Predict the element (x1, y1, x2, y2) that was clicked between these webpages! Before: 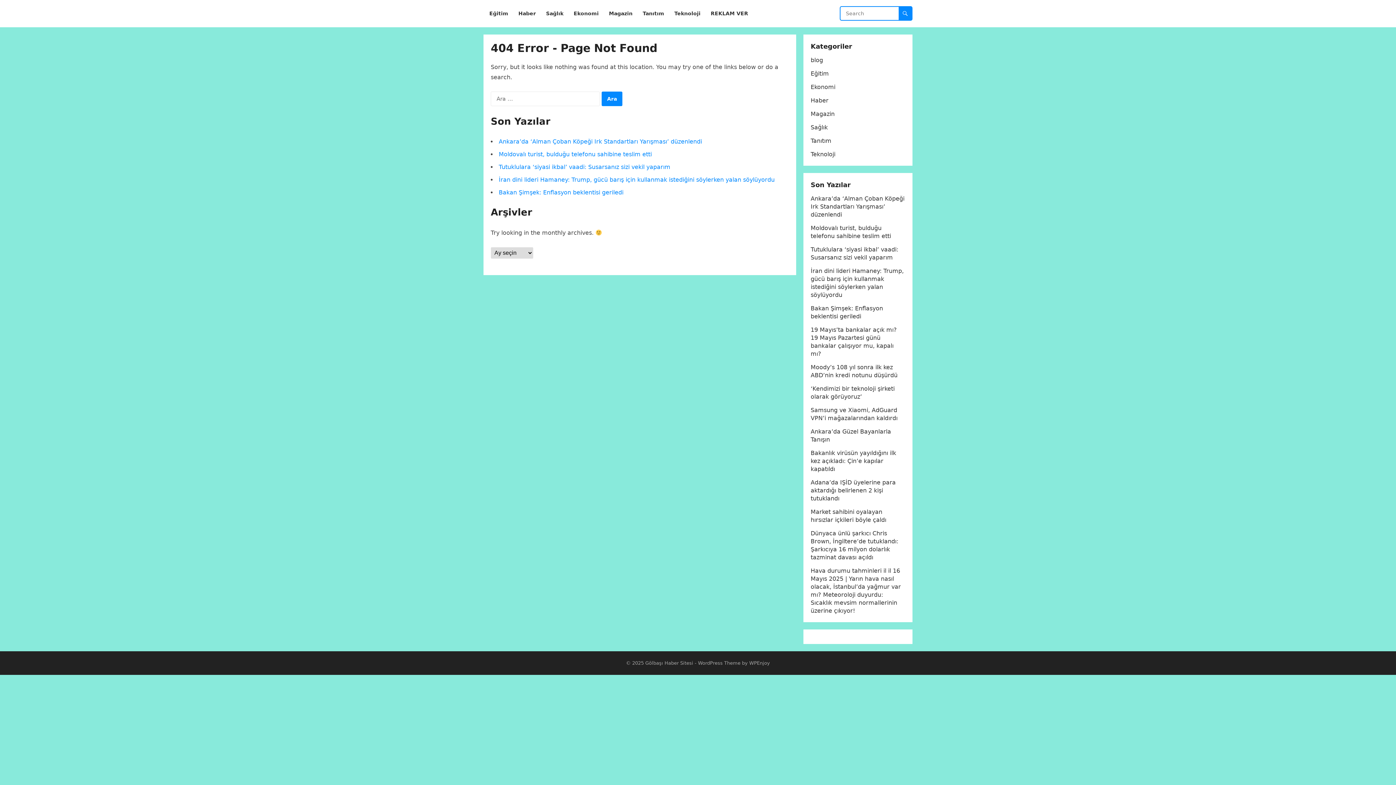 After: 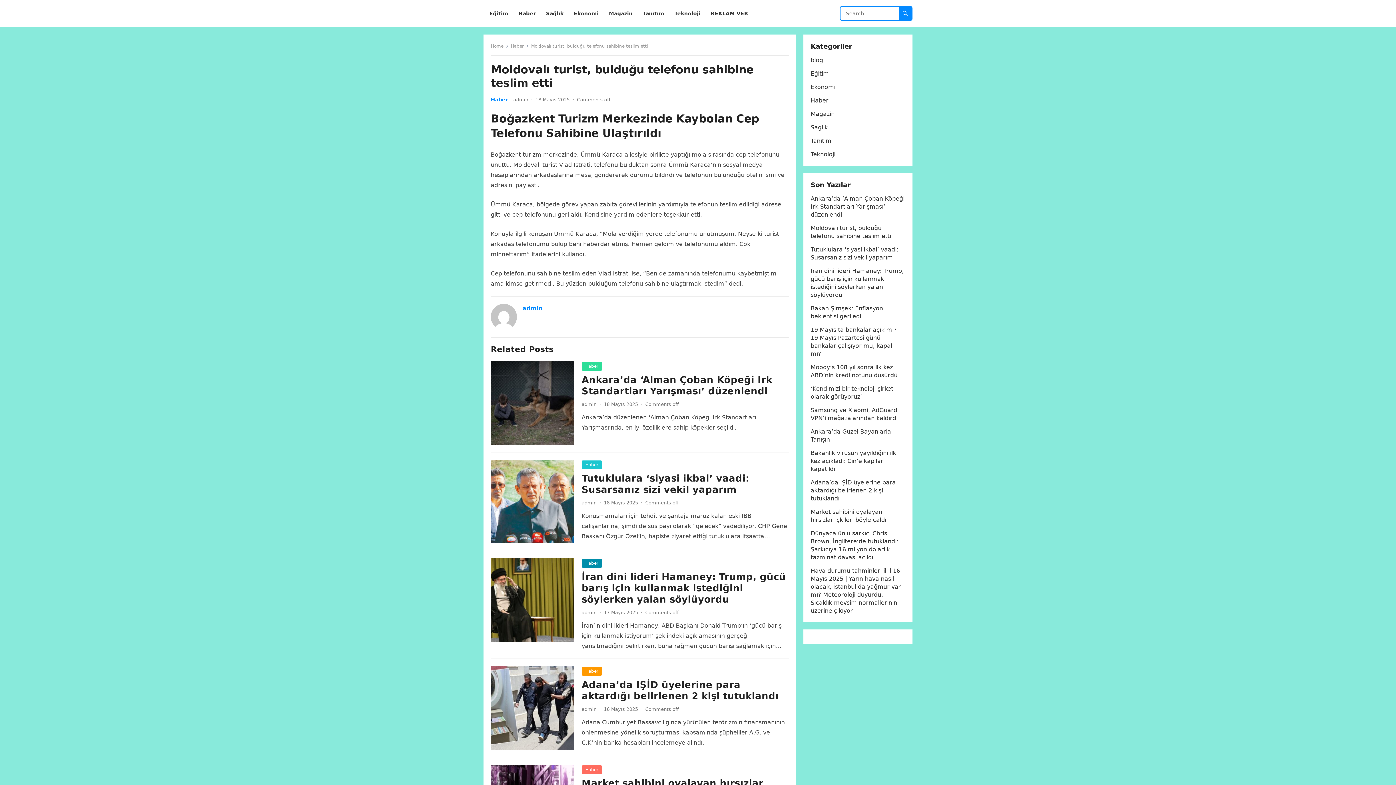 Action: label: Moldovalı turist, bulduğu telefonu sahibine teslim etti bbox: (498, 150, 652, 157)